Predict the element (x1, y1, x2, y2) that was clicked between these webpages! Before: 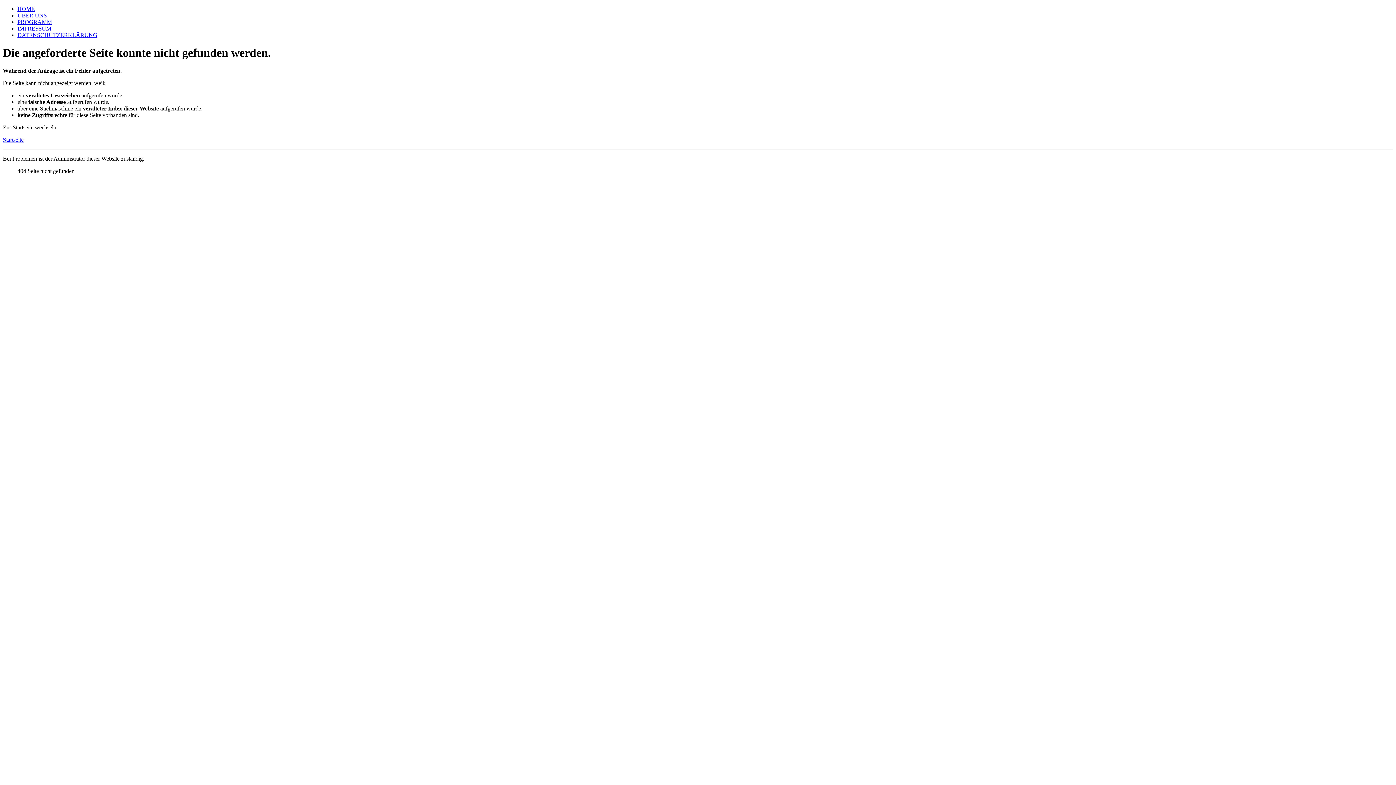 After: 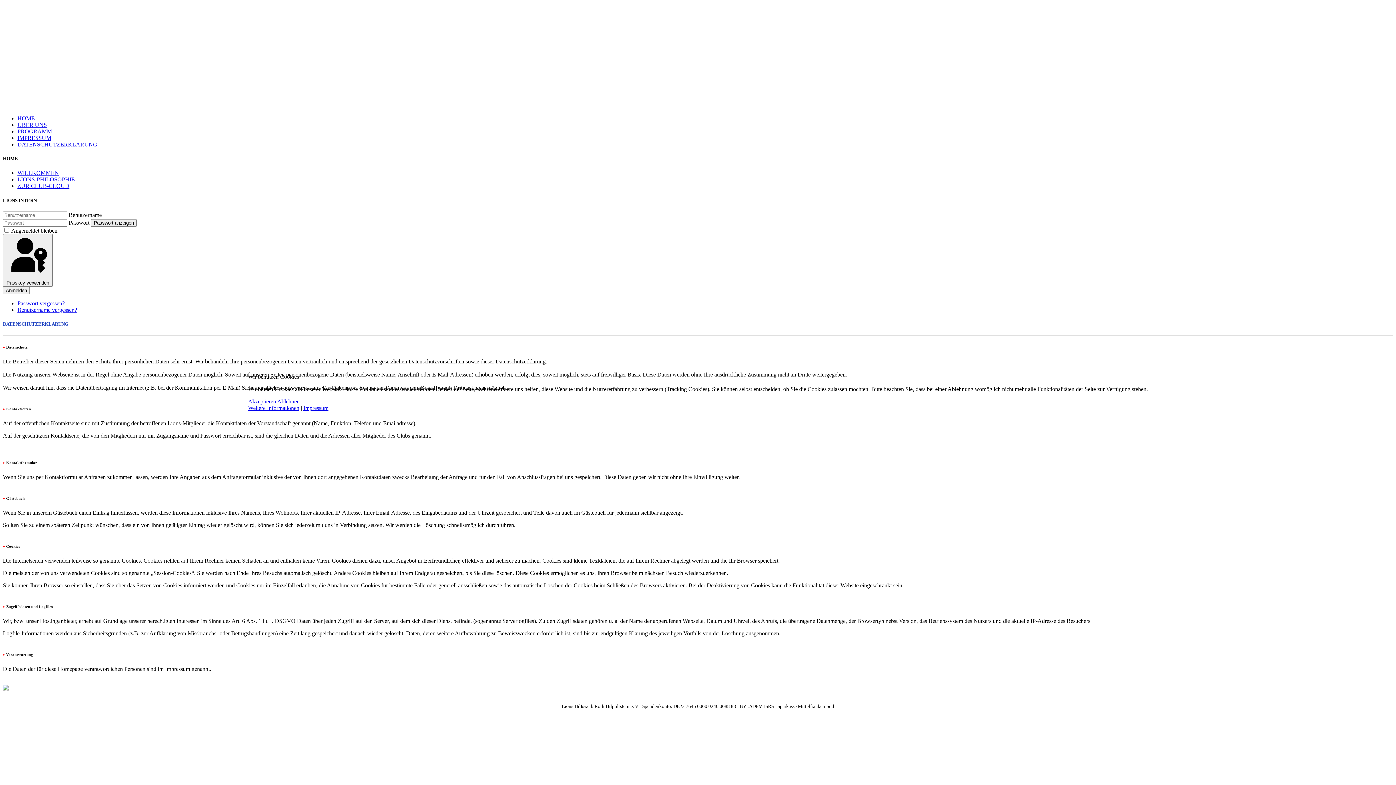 Action: label: DATENSCHUTZERKLÄRUNG bbox: (17, 32, 97, 38)